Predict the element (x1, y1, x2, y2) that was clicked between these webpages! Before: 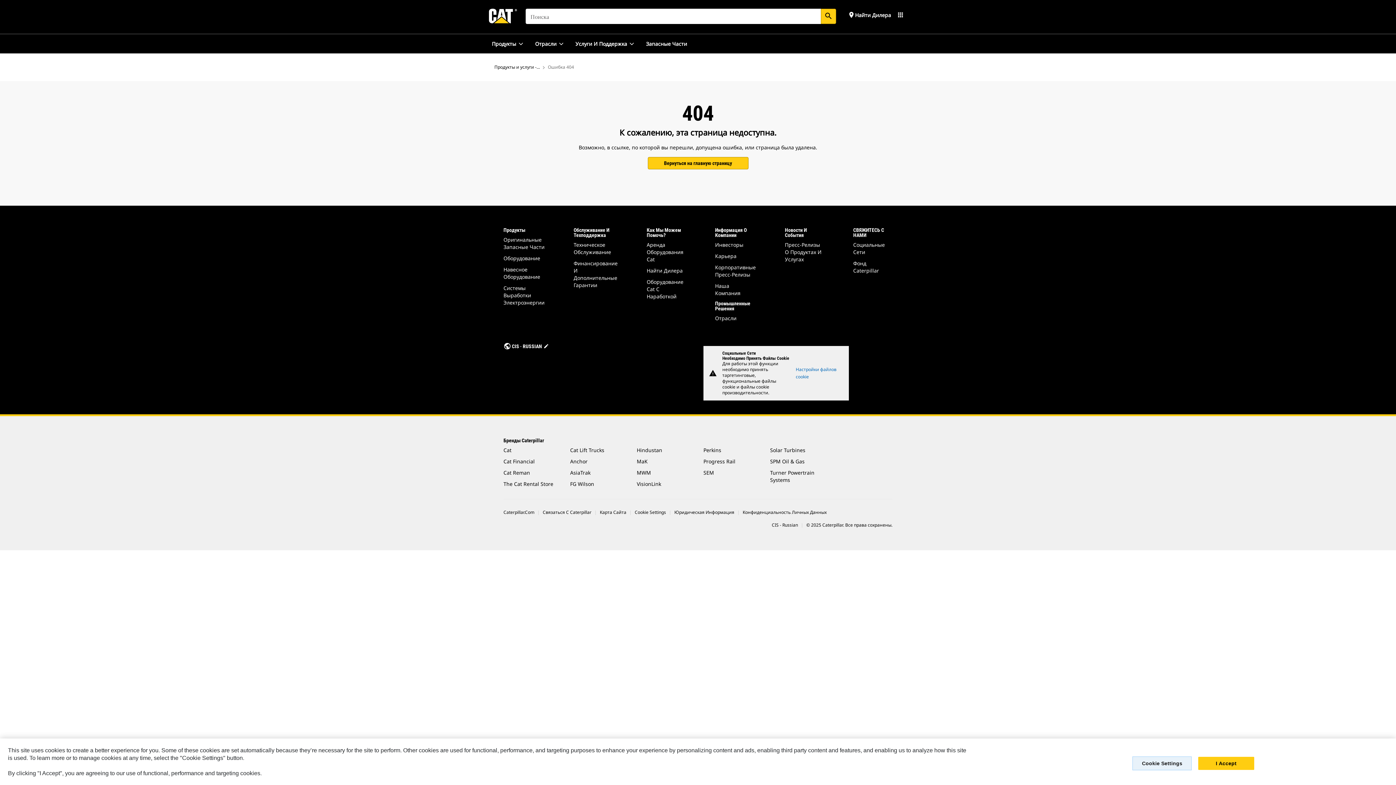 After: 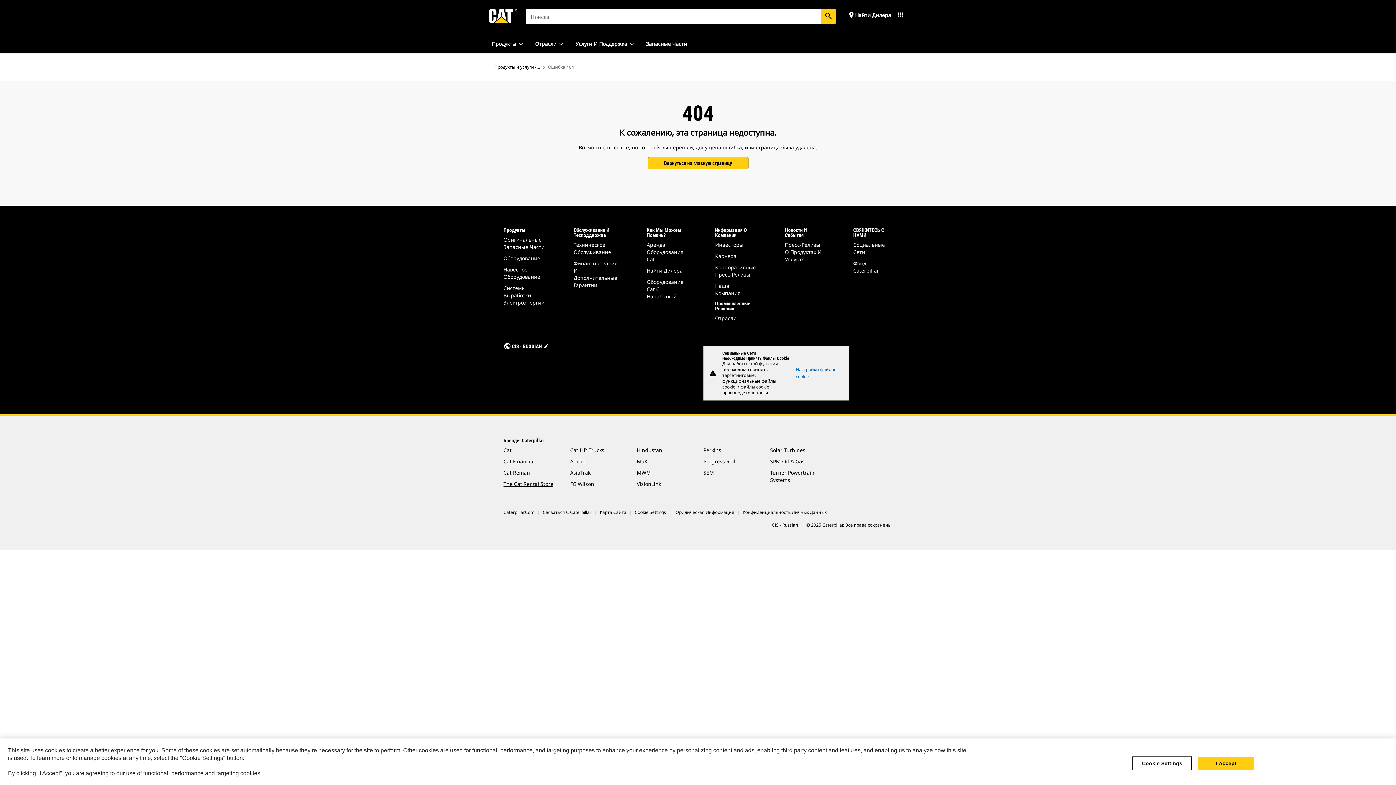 Action: bbox: (503, 480, 553, 487) label: The Cat Rental Store